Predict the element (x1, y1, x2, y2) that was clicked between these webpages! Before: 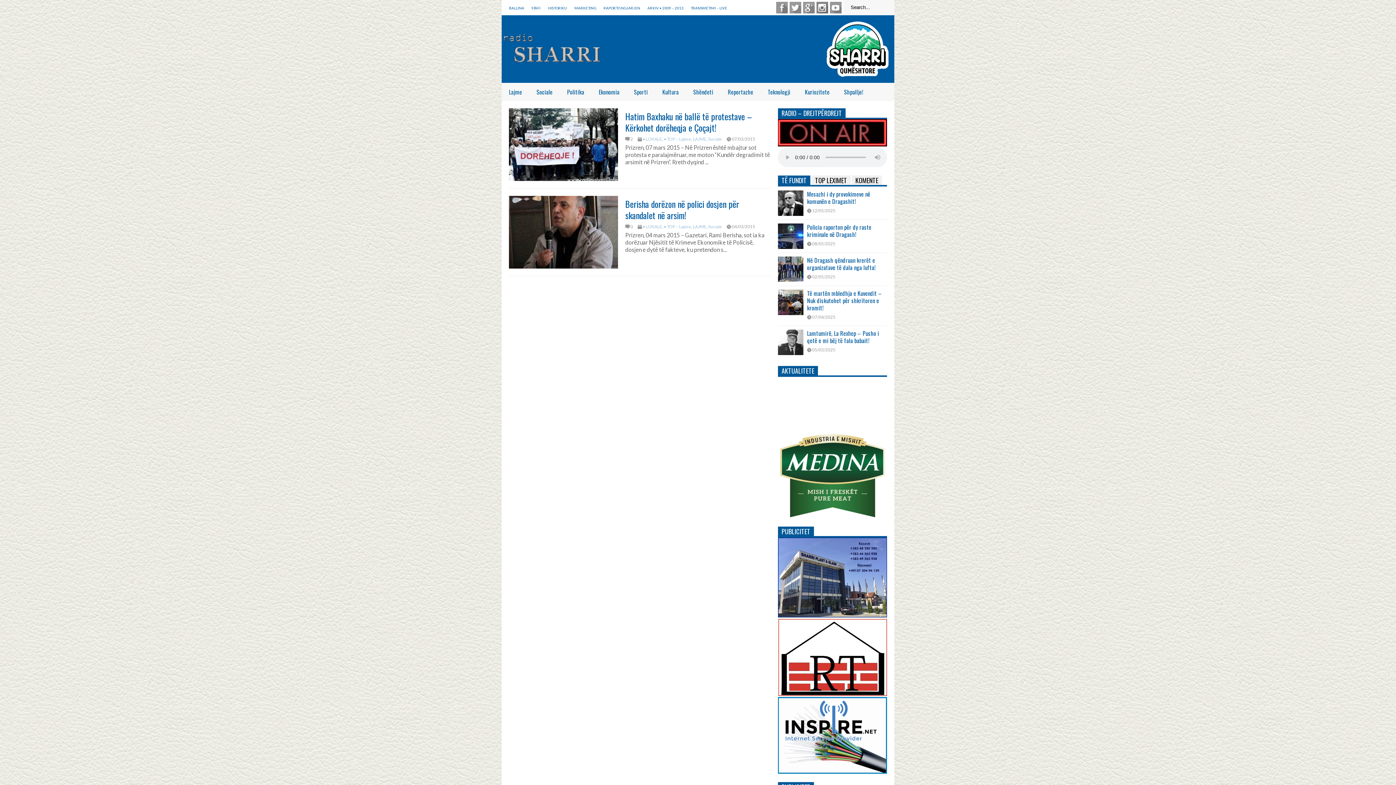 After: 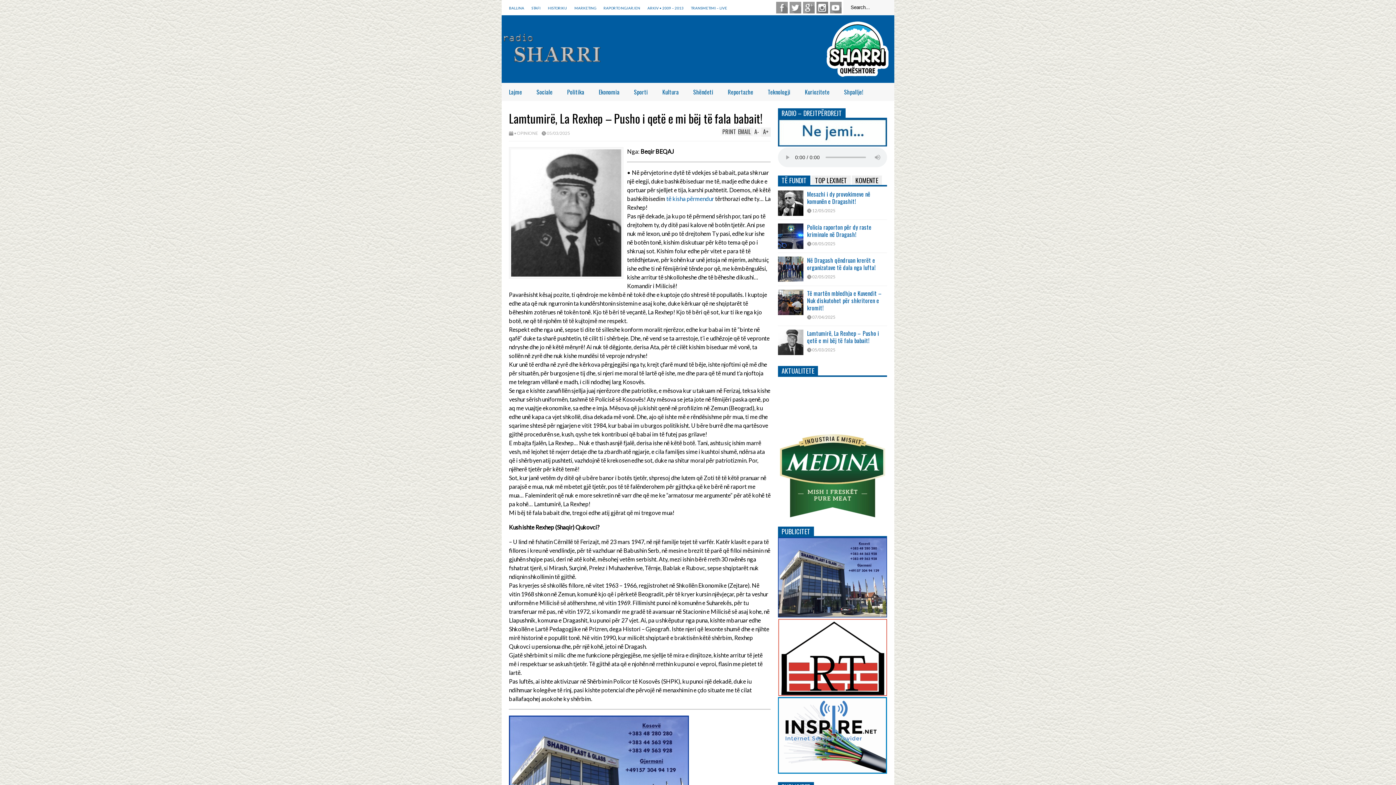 Action: bbox: (807, 329, 879, 345) label: Lamtumirë, La Rexhep – Pusho i qetë e mi bëj të fala babait!